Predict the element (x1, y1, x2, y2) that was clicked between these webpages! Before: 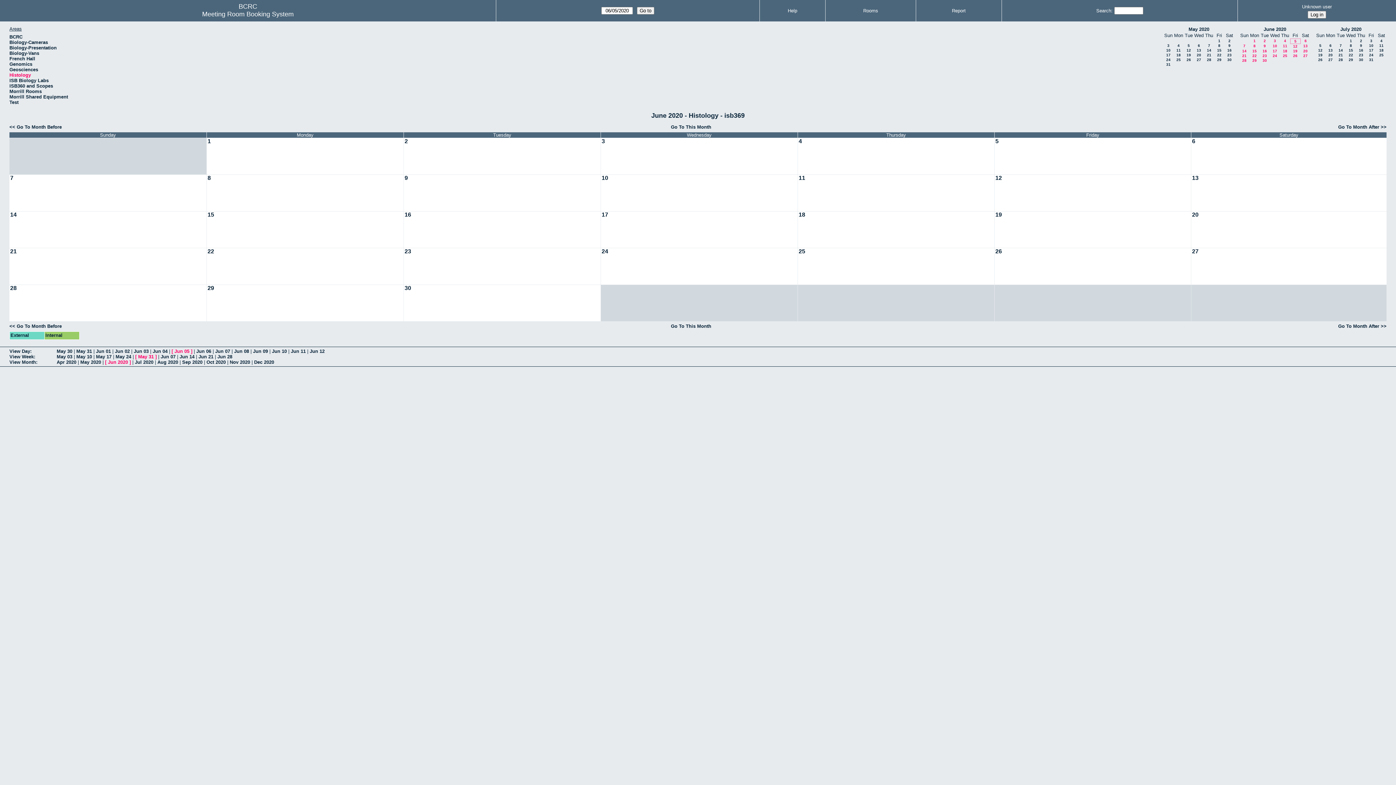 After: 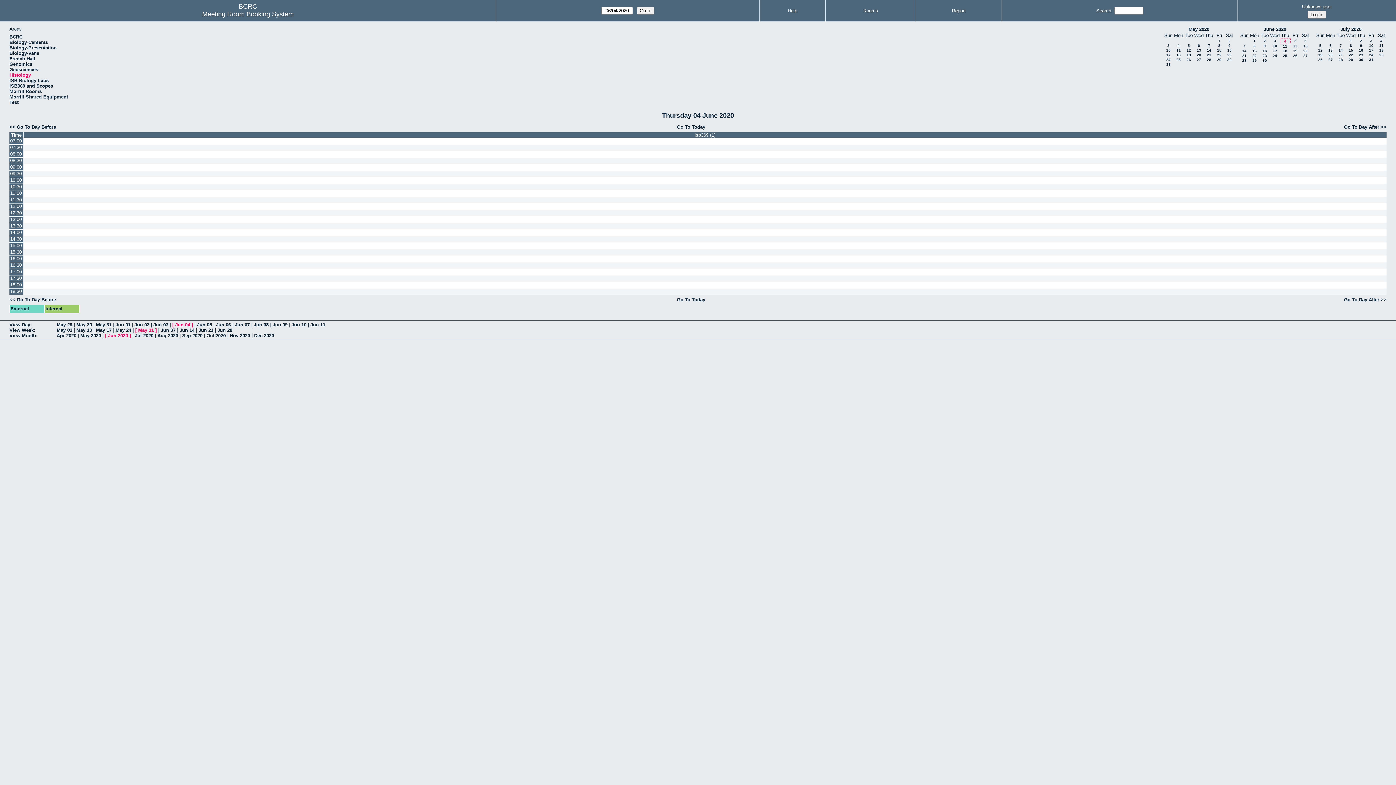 Action: label: Jun 04 bbox: (152, 348, 167, 354)